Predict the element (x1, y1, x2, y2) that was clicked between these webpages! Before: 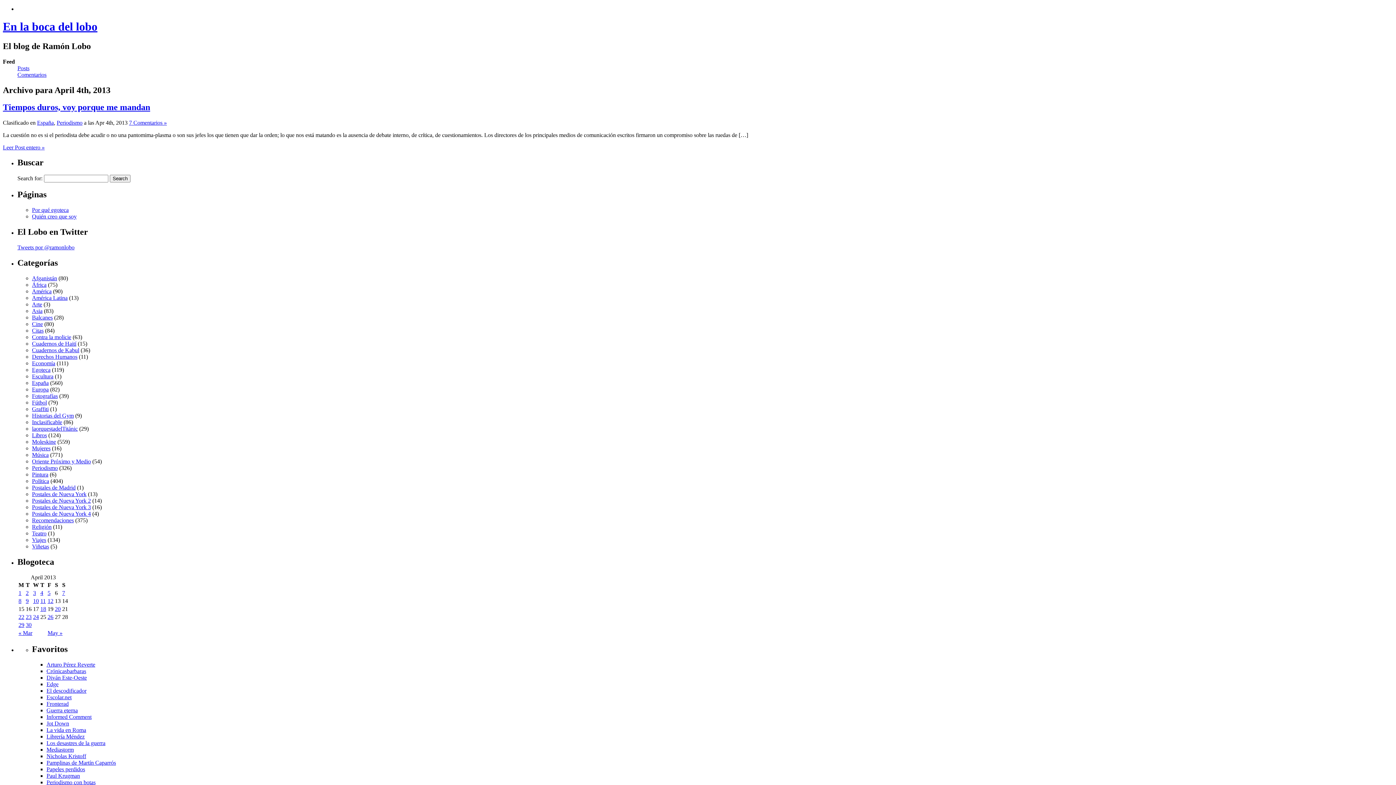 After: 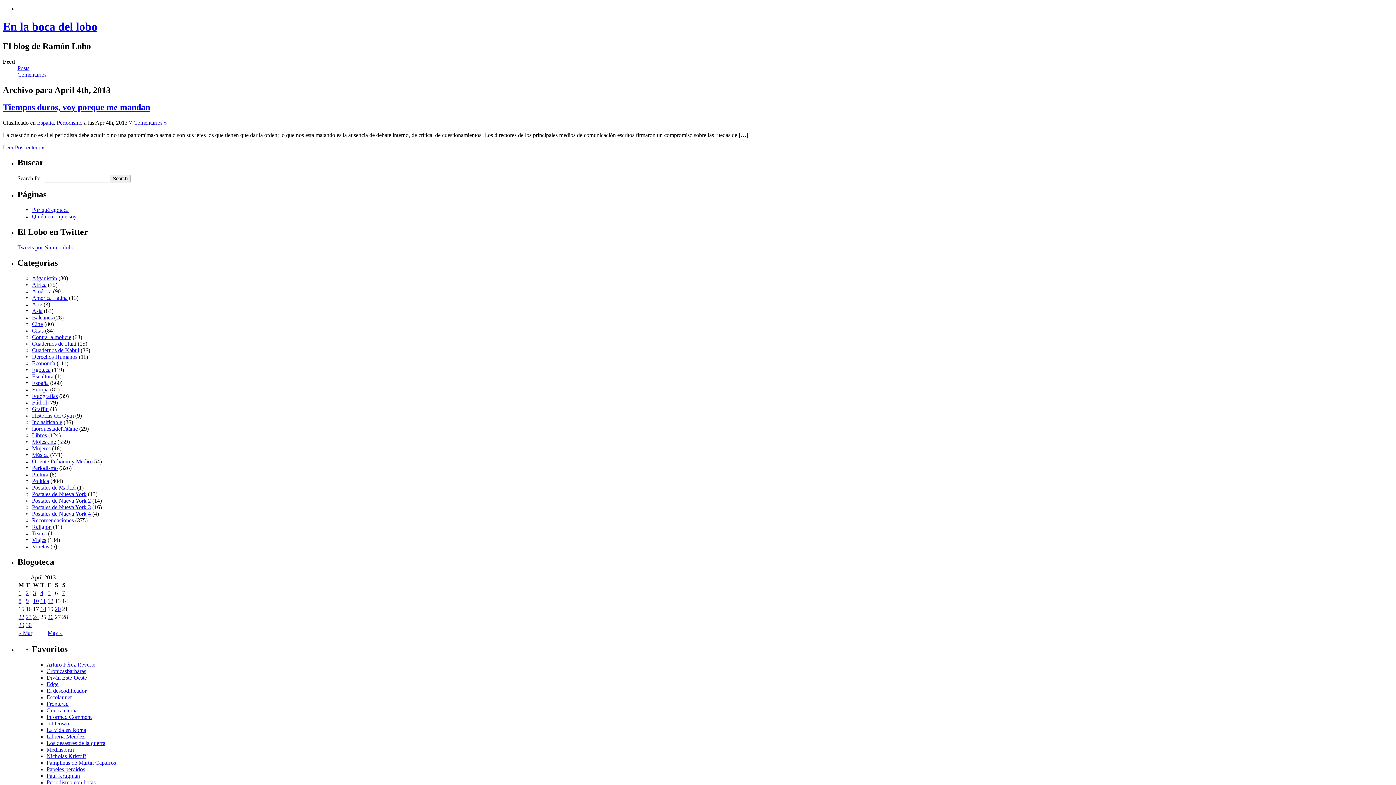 Action: label: La vida en Roma bbox: (46, 727, 86, 733)